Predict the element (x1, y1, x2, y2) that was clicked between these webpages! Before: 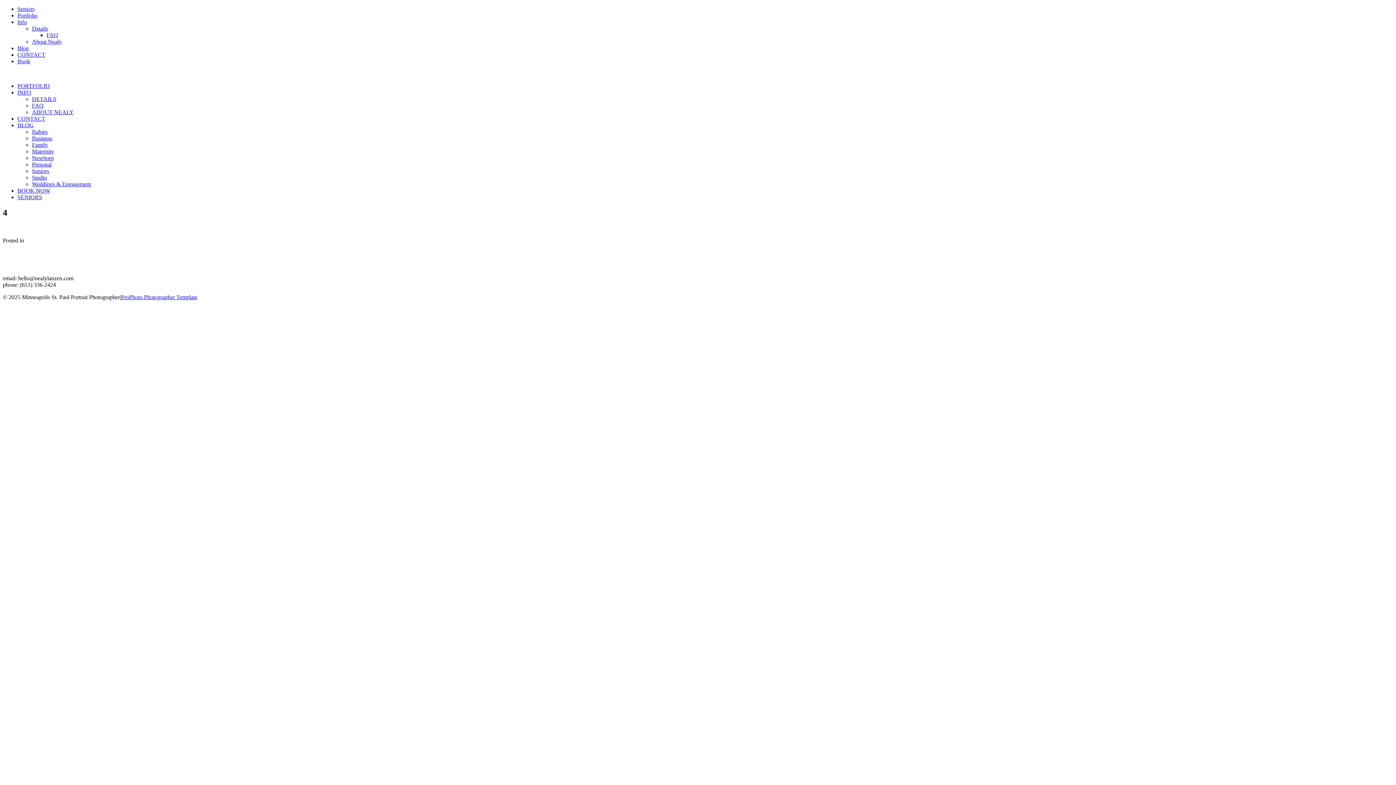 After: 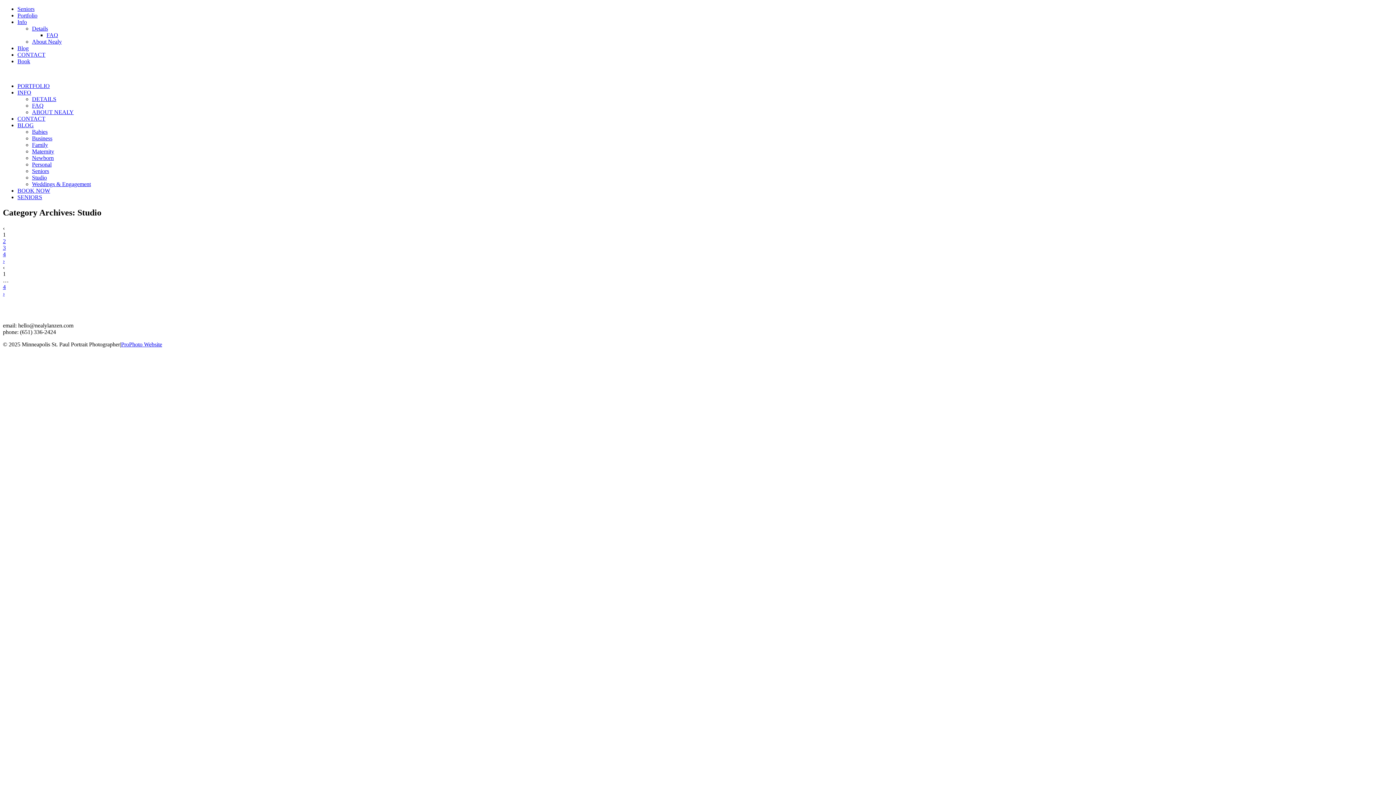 Action: label: Studio bbox: (32, 174, 46, 180)